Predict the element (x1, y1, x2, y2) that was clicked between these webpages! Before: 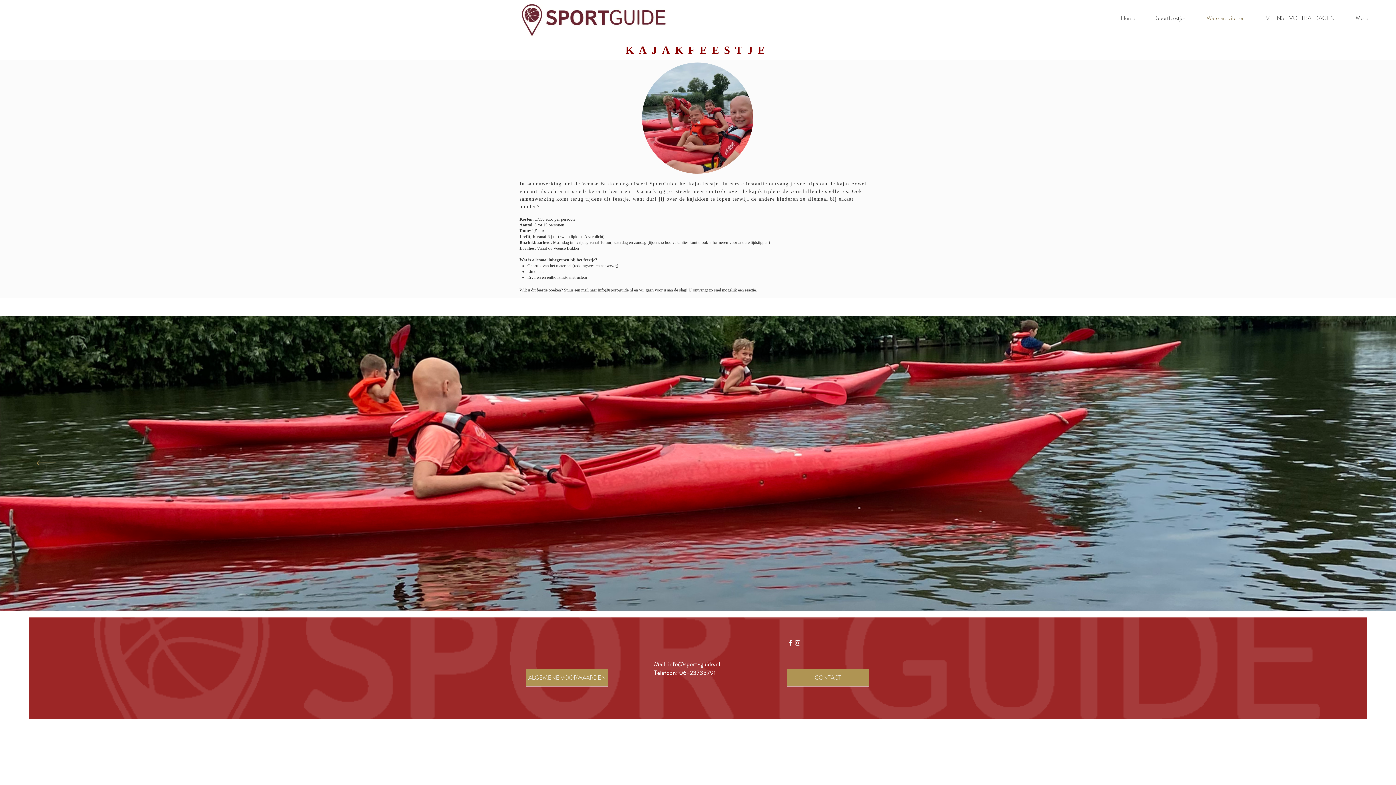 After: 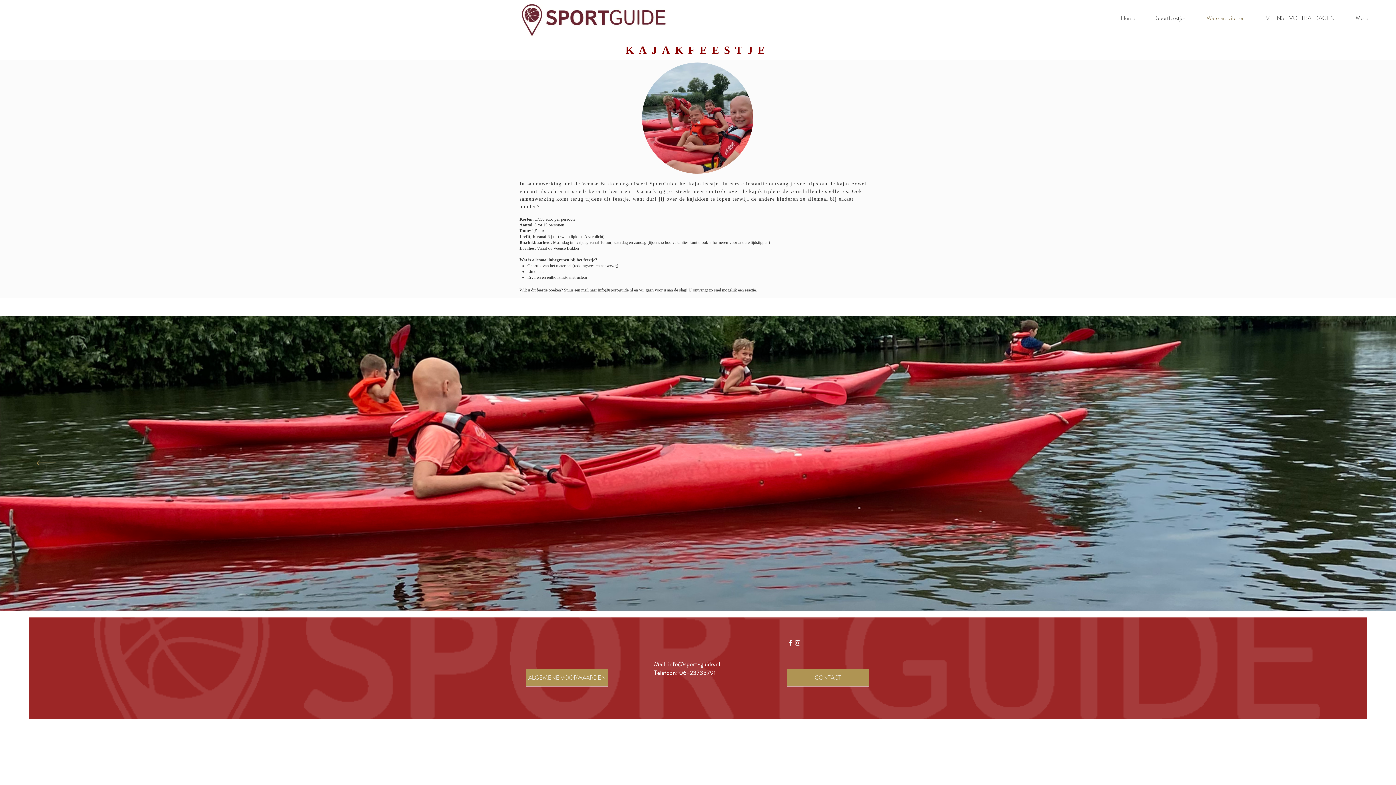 Action: bbox: (668, 660, 720, 668) label: info@sport-guide.nl